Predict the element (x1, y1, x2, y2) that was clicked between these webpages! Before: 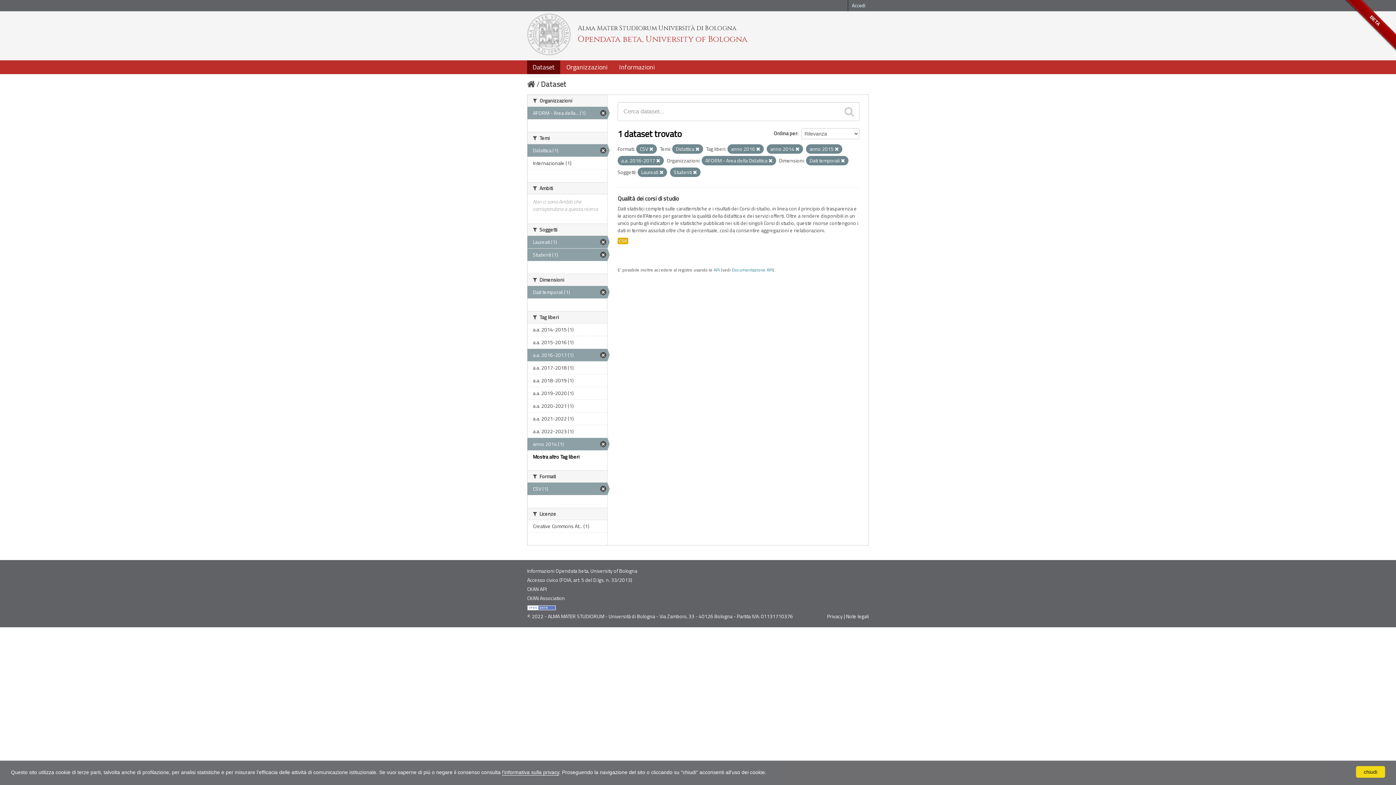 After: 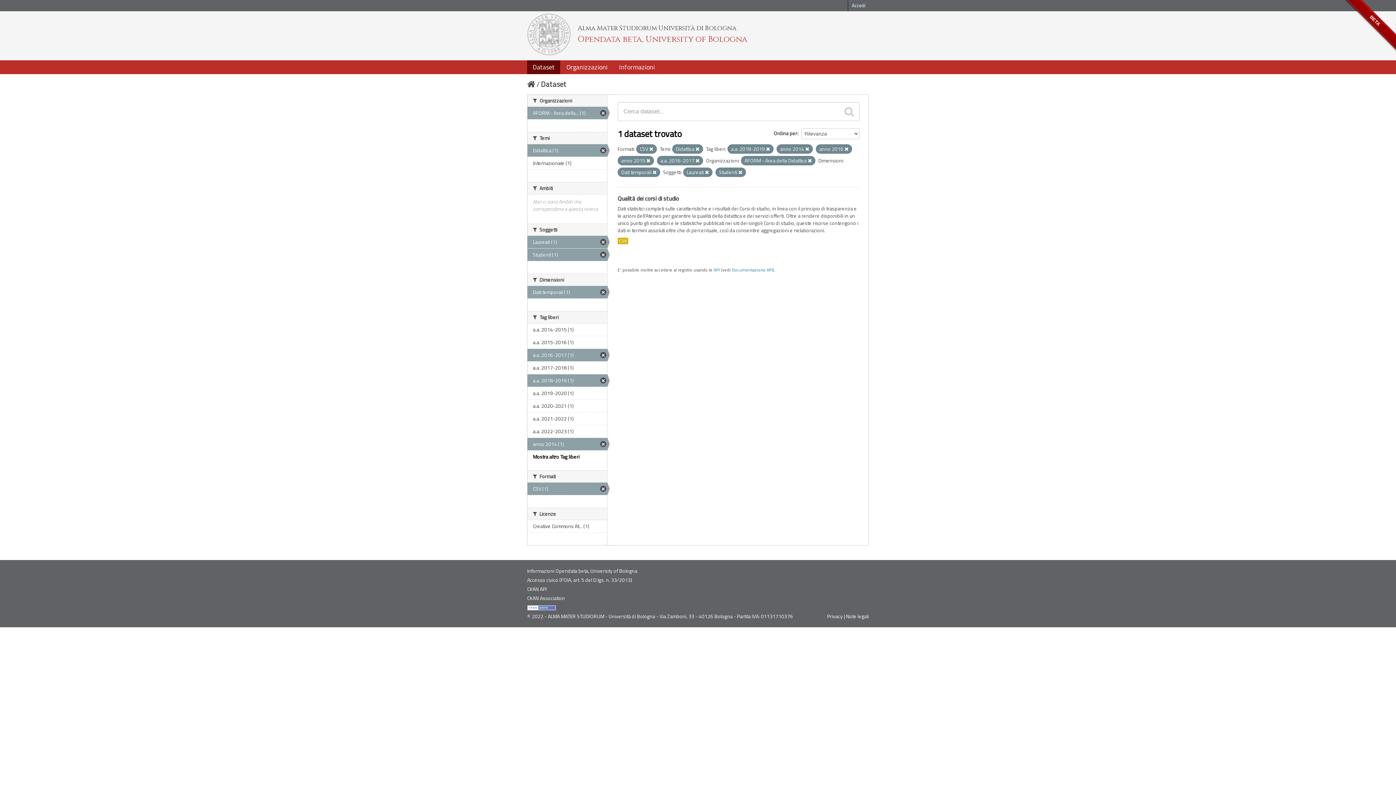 Action: label: a.a. 2018-2019 (1) bbox: (527, 374, 607, 387)